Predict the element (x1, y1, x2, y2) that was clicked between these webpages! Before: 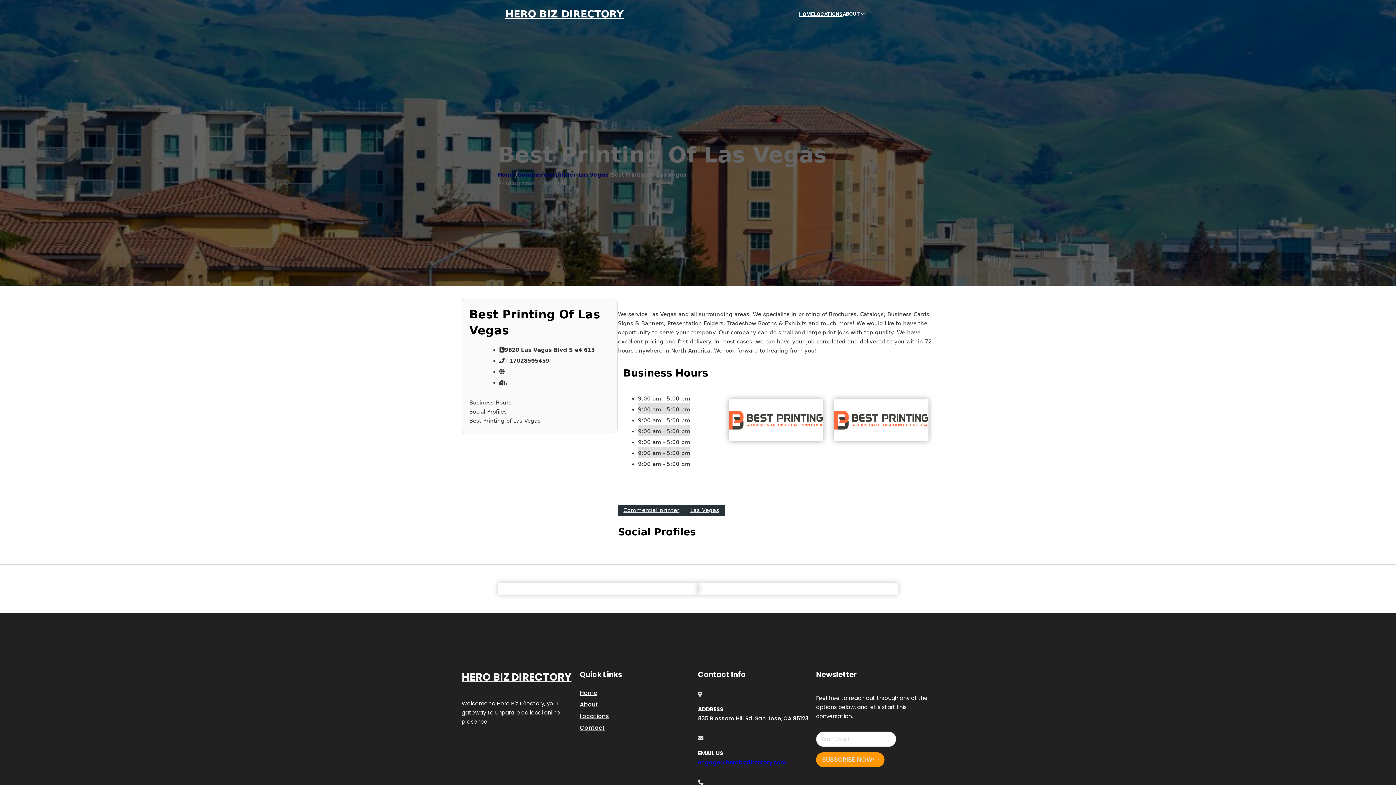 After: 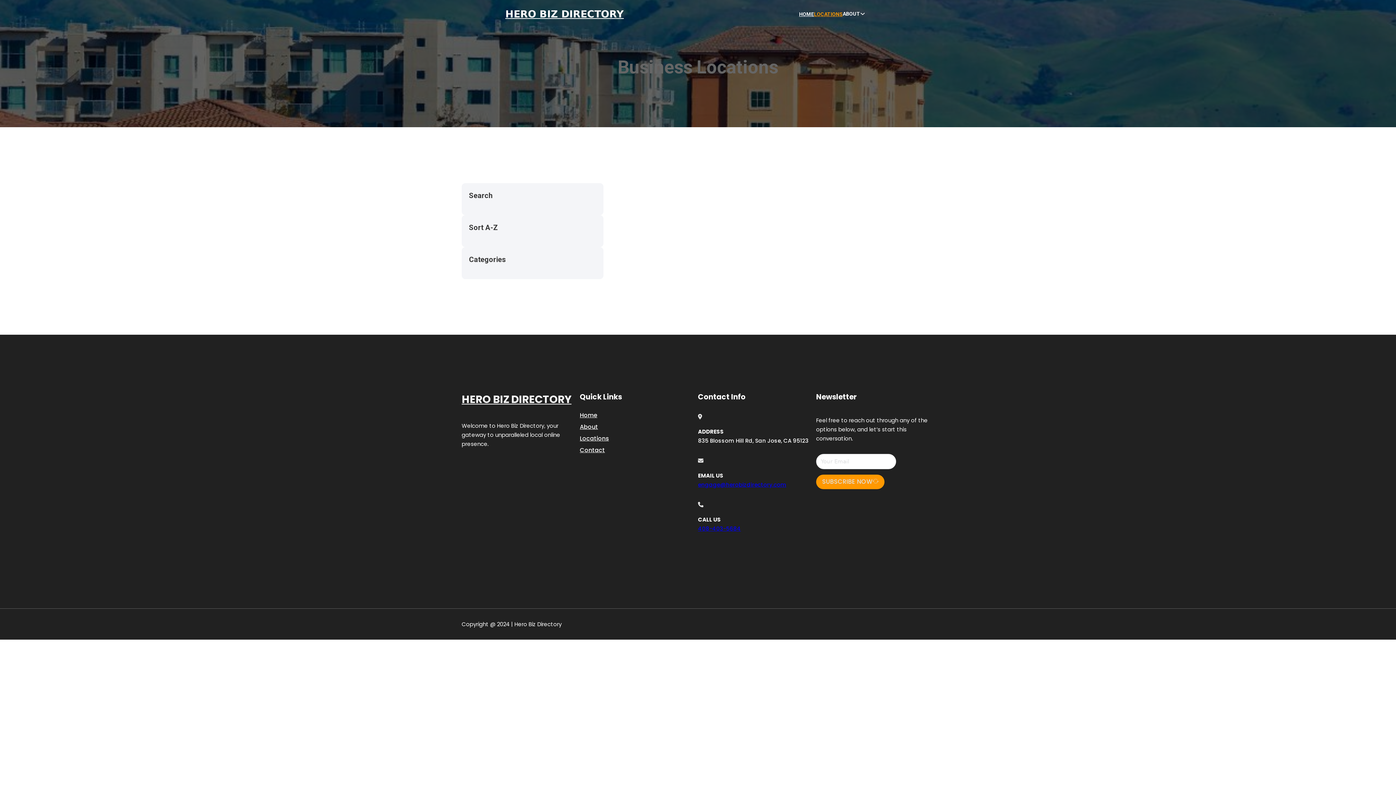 Action: label: Locations bbox: (580, 711, 609, 721)